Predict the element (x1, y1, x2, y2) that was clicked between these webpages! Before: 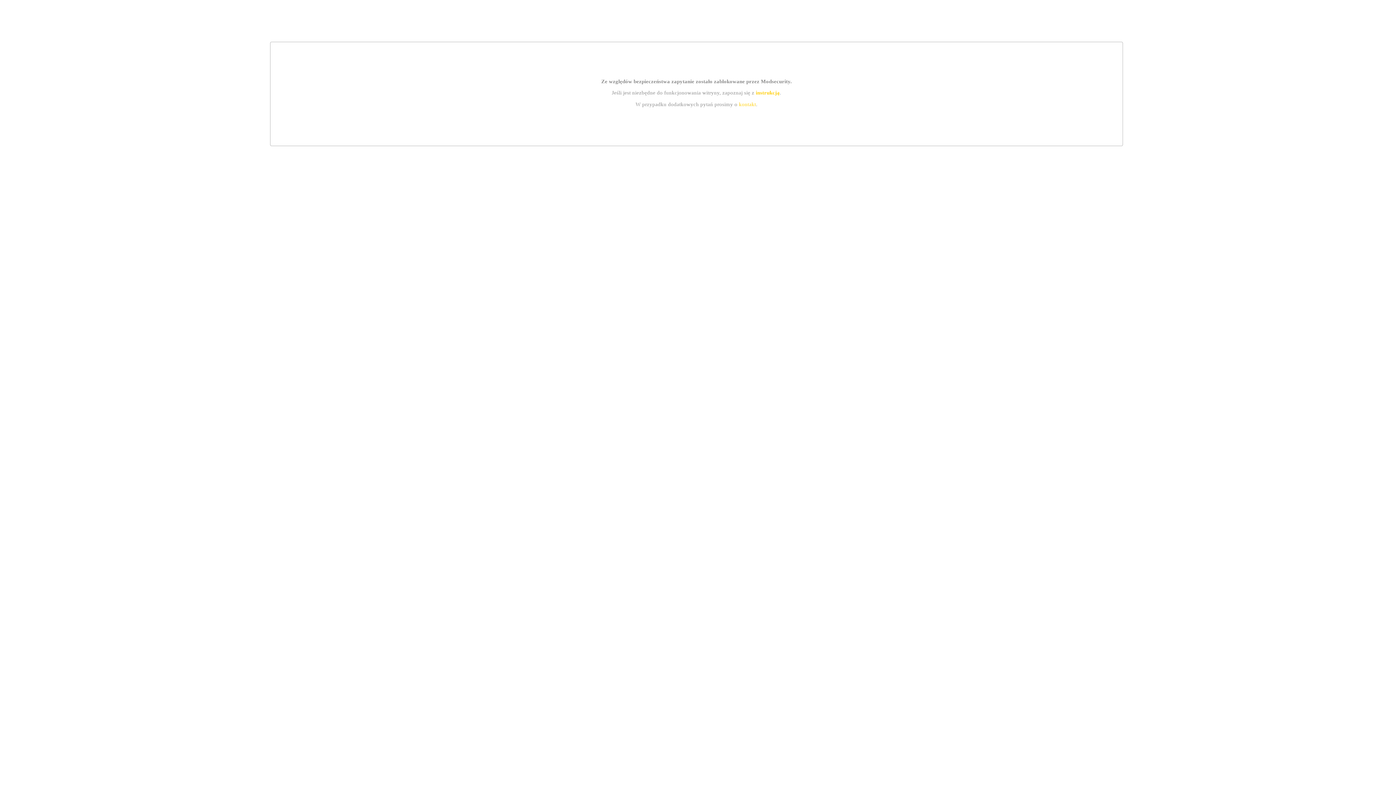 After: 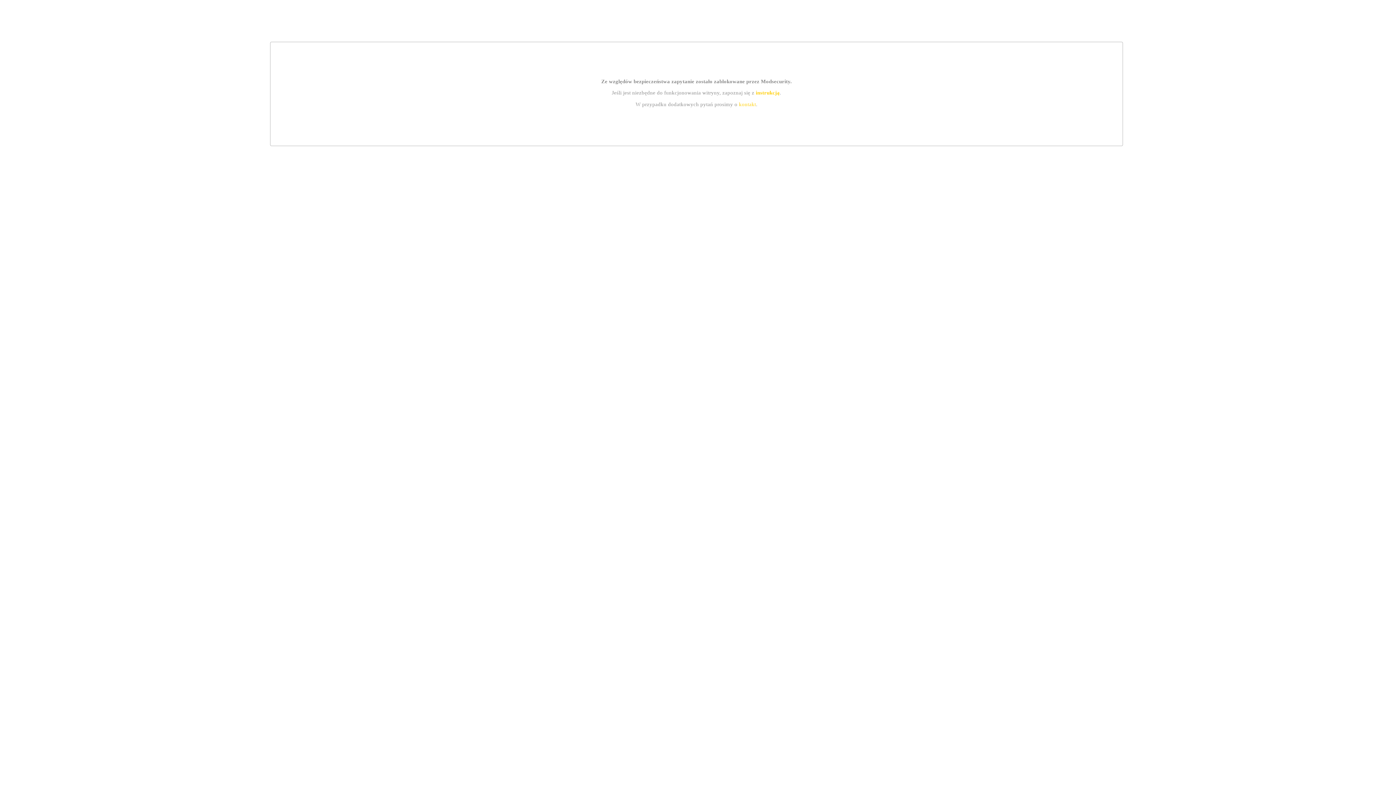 Action: bbox: (739, 101, 756, 107) label: kontakt